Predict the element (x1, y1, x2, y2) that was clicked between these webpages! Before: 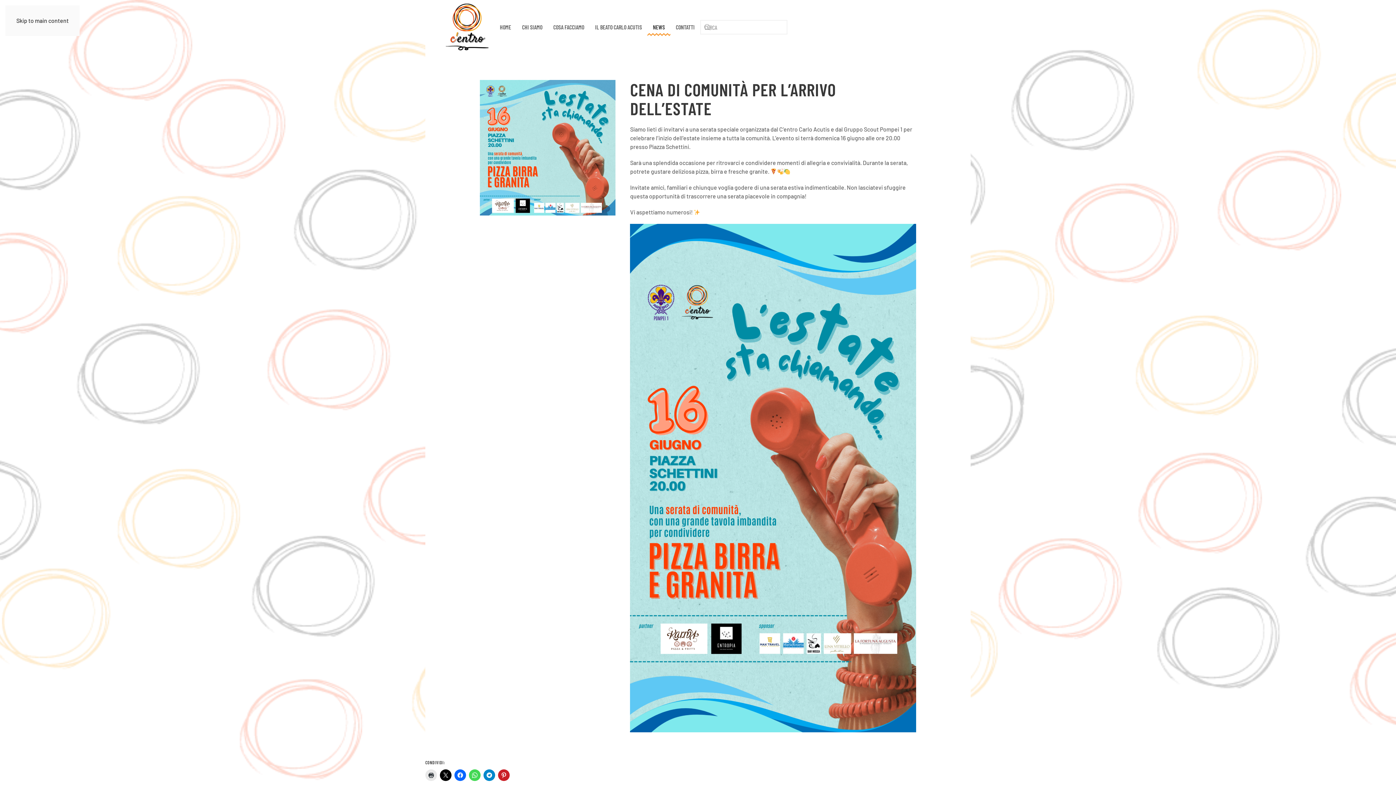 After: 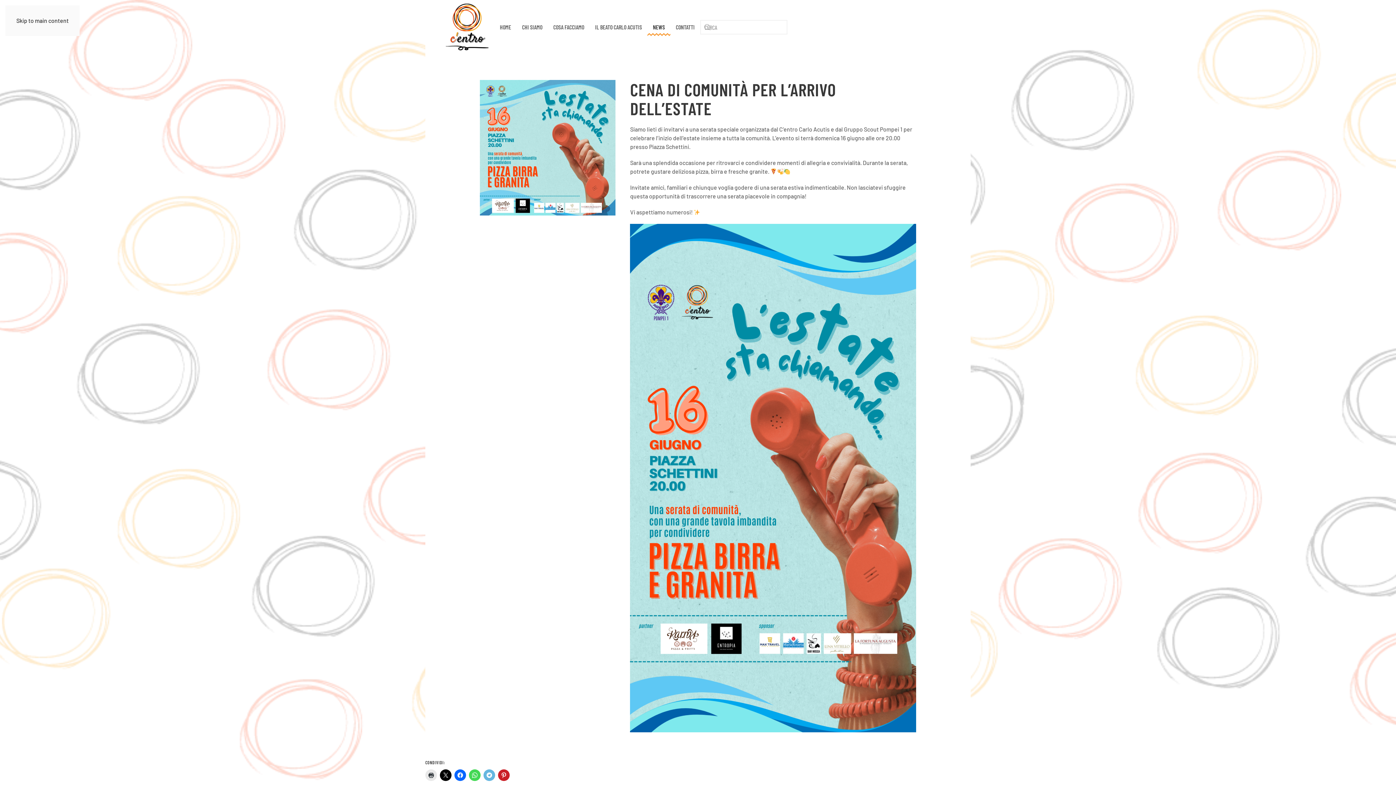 Action: bbox: (483, 769, 495, 781)